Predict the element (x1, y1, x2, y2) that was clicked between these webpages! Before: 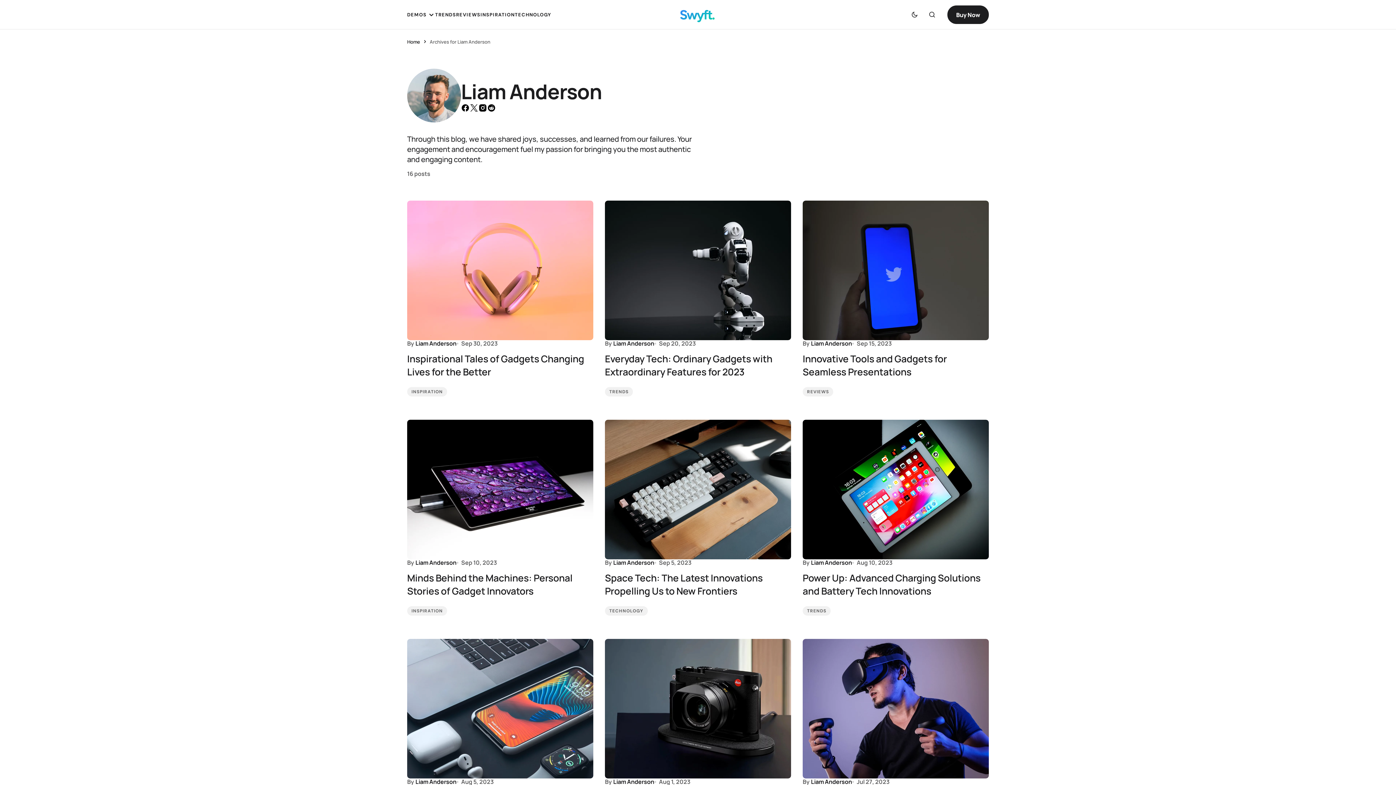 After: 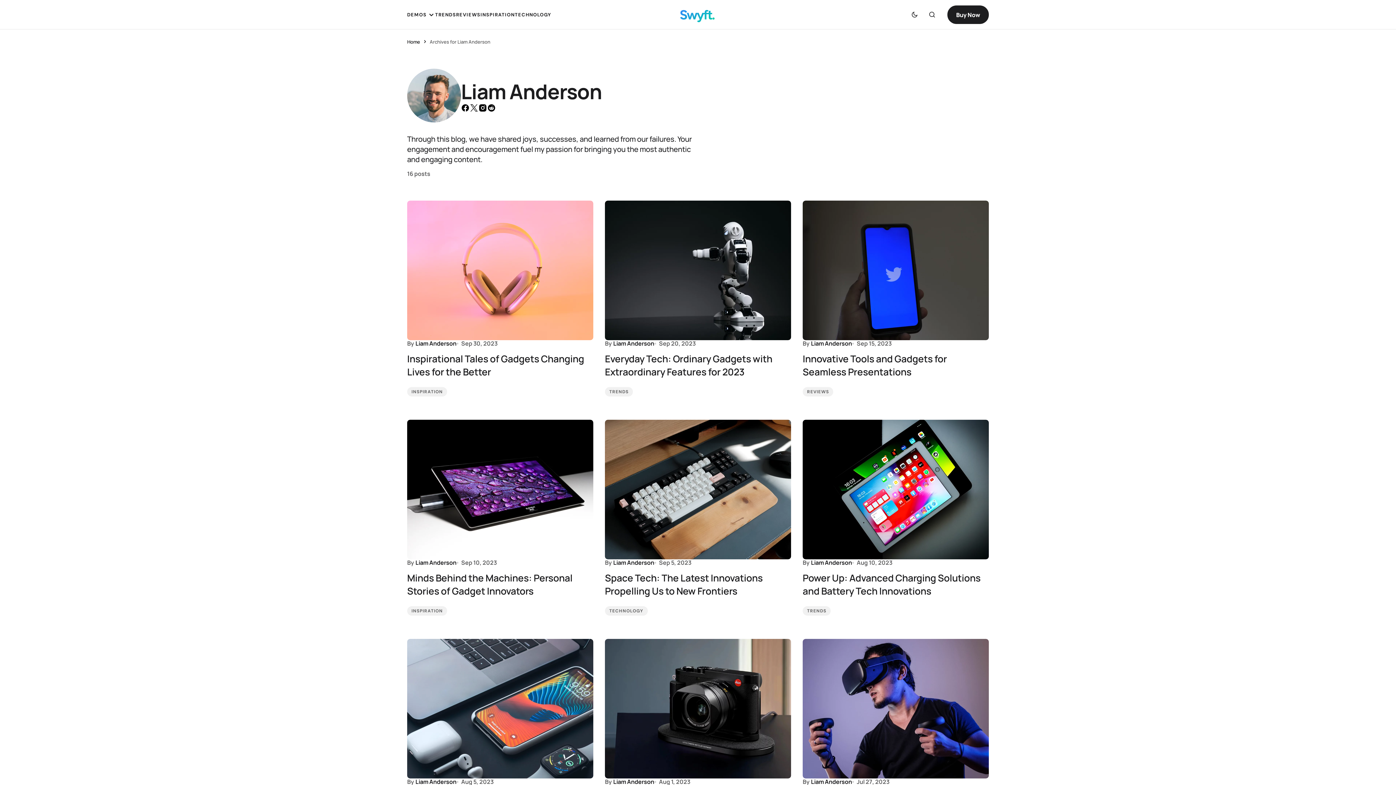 Action: label: Liam Anderson bbox: (415, 778, 456, 785)